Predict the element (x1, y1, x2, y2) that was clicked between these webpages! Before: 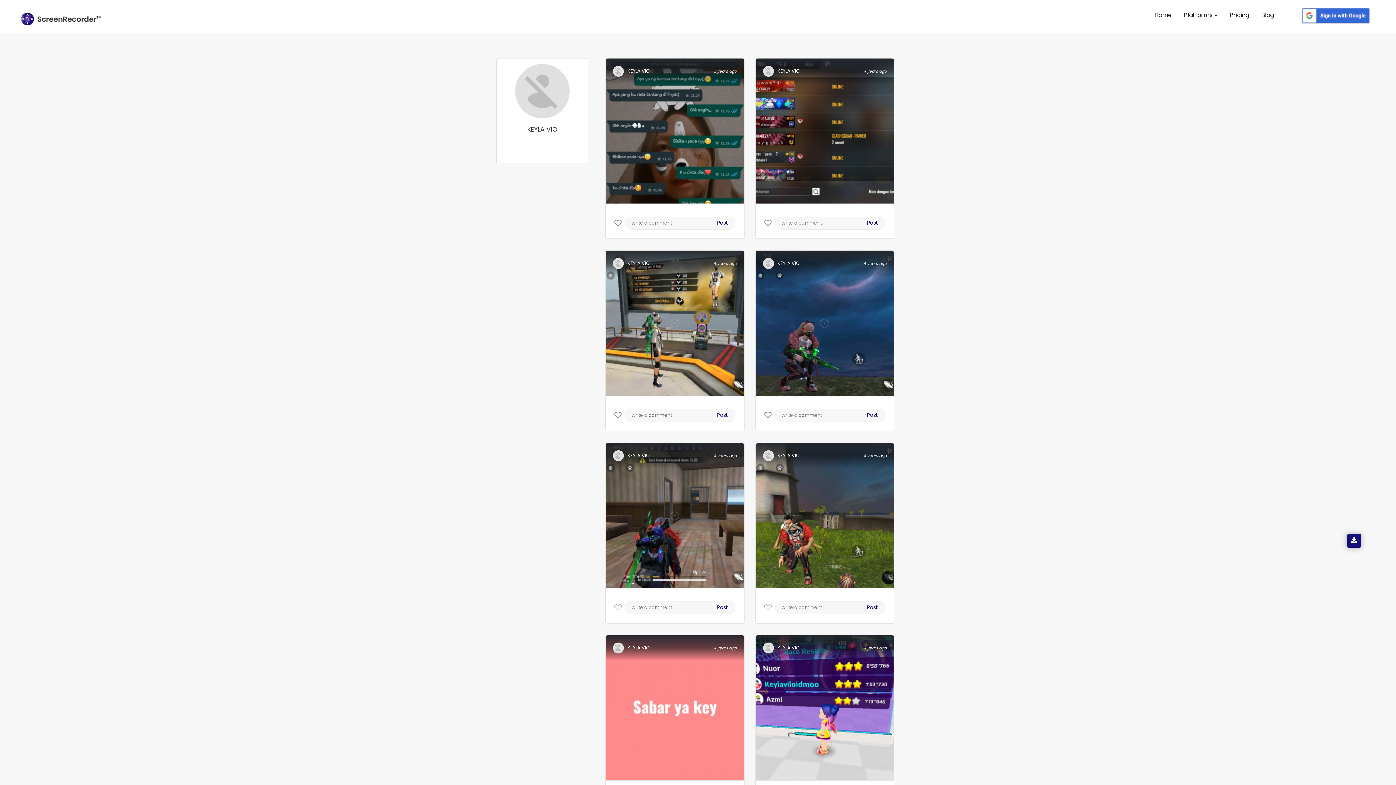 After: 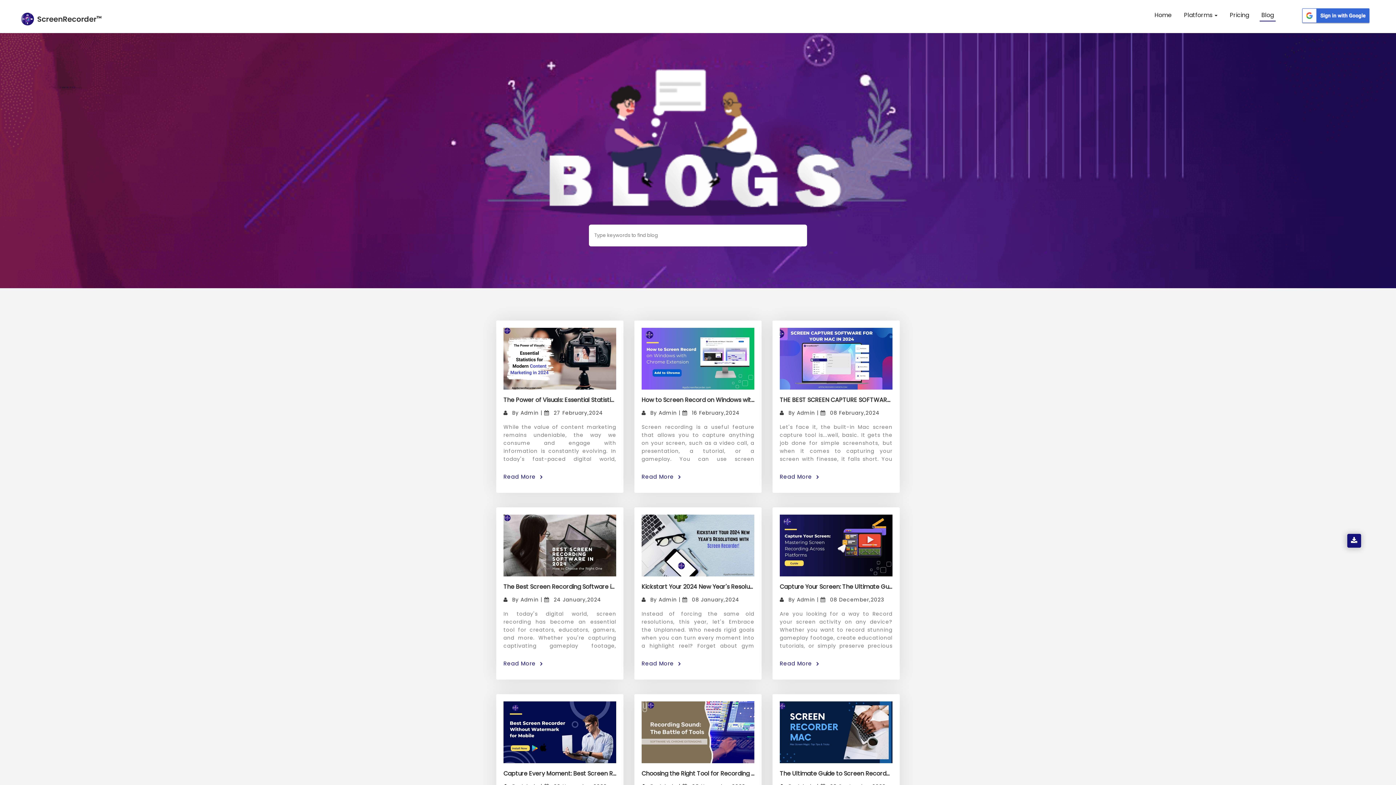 Action: bbox: (1260, 9, 1276, 21) label: Blog